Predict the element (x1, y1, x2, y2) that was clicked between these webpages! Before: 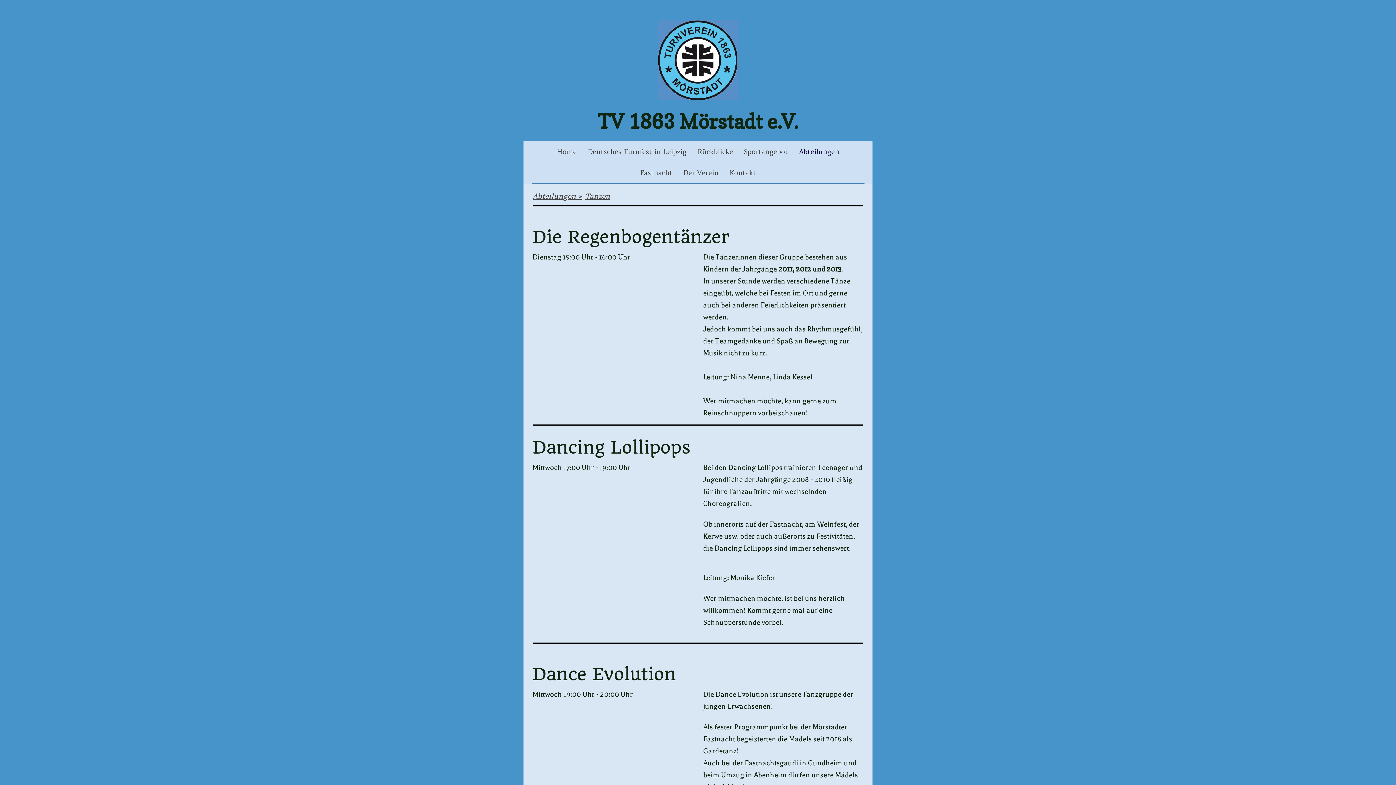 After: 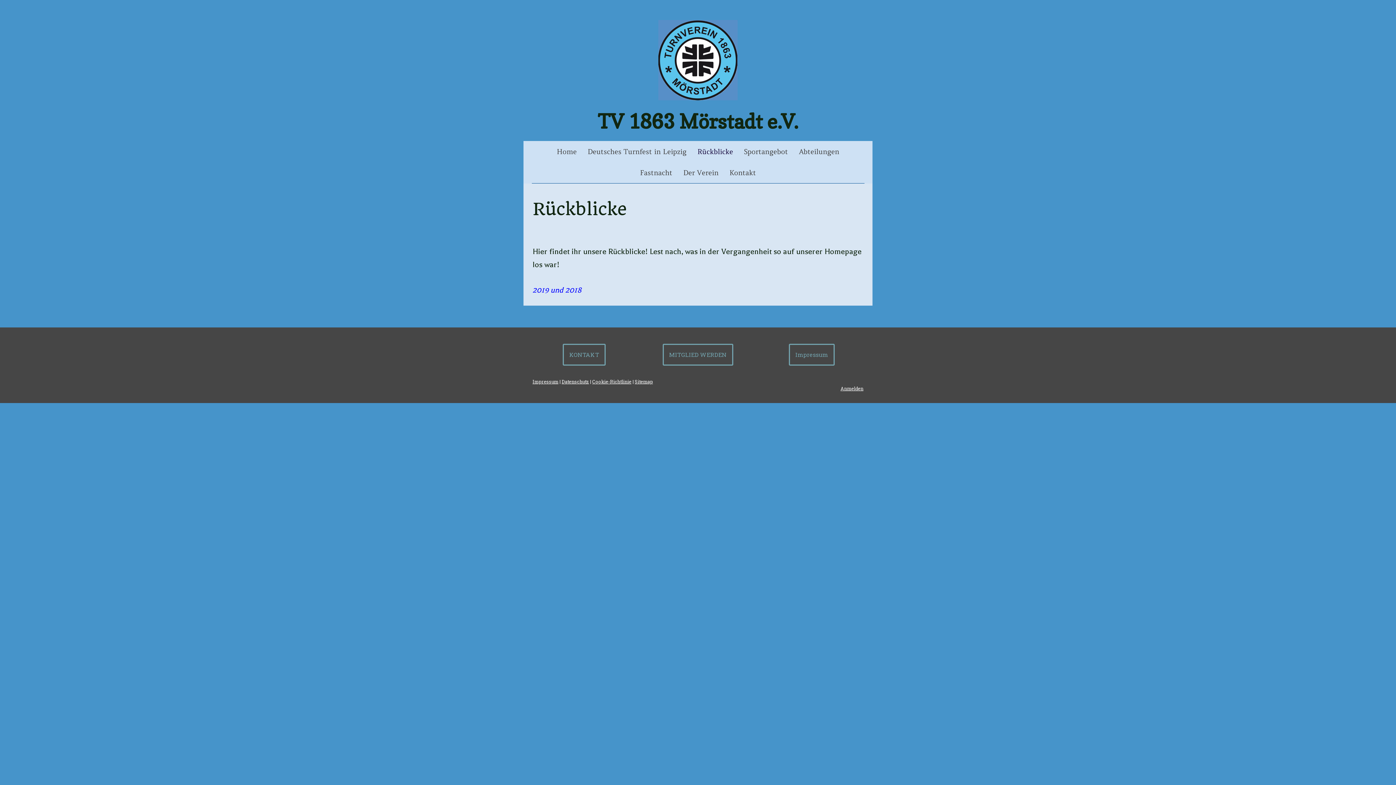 Action: bbox: (692, 140, 738, 162) label: Rückblicke